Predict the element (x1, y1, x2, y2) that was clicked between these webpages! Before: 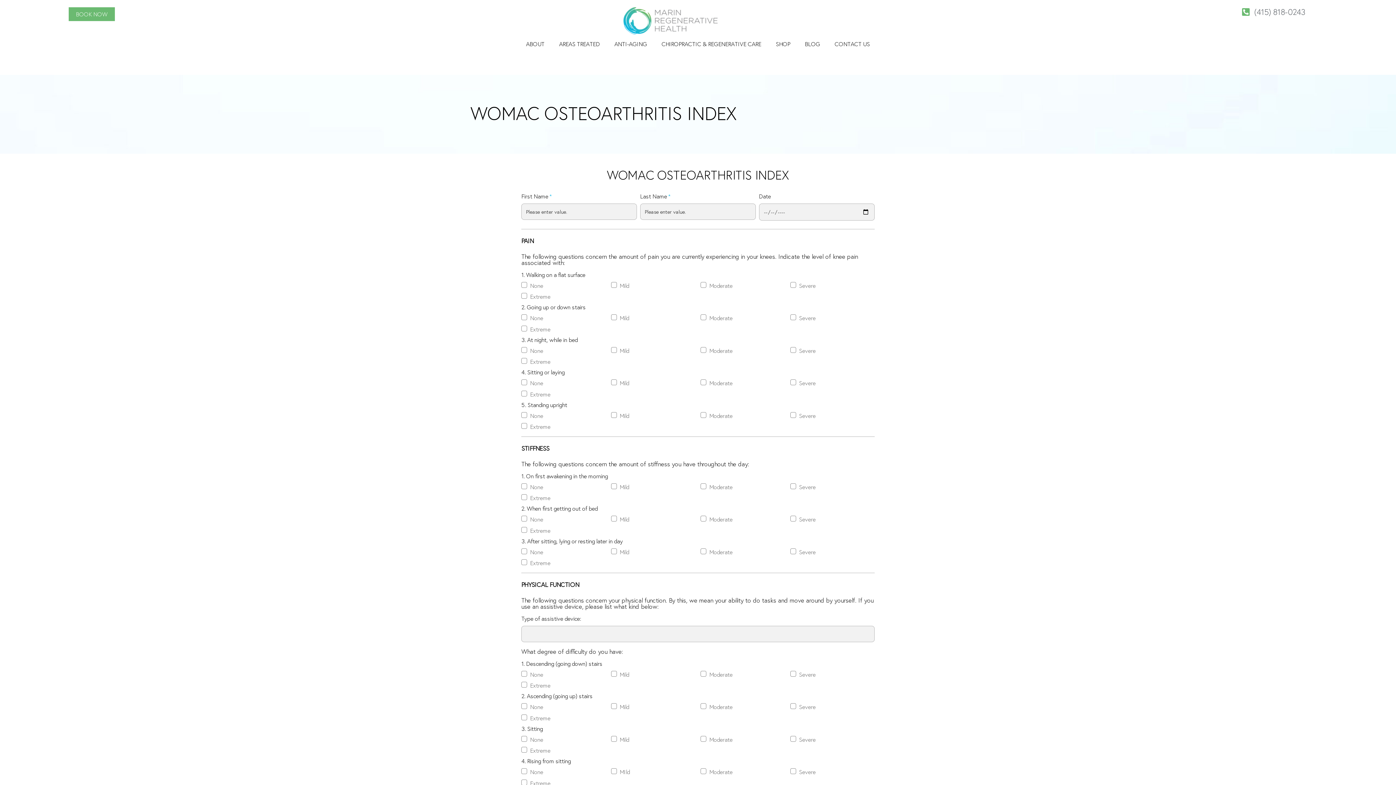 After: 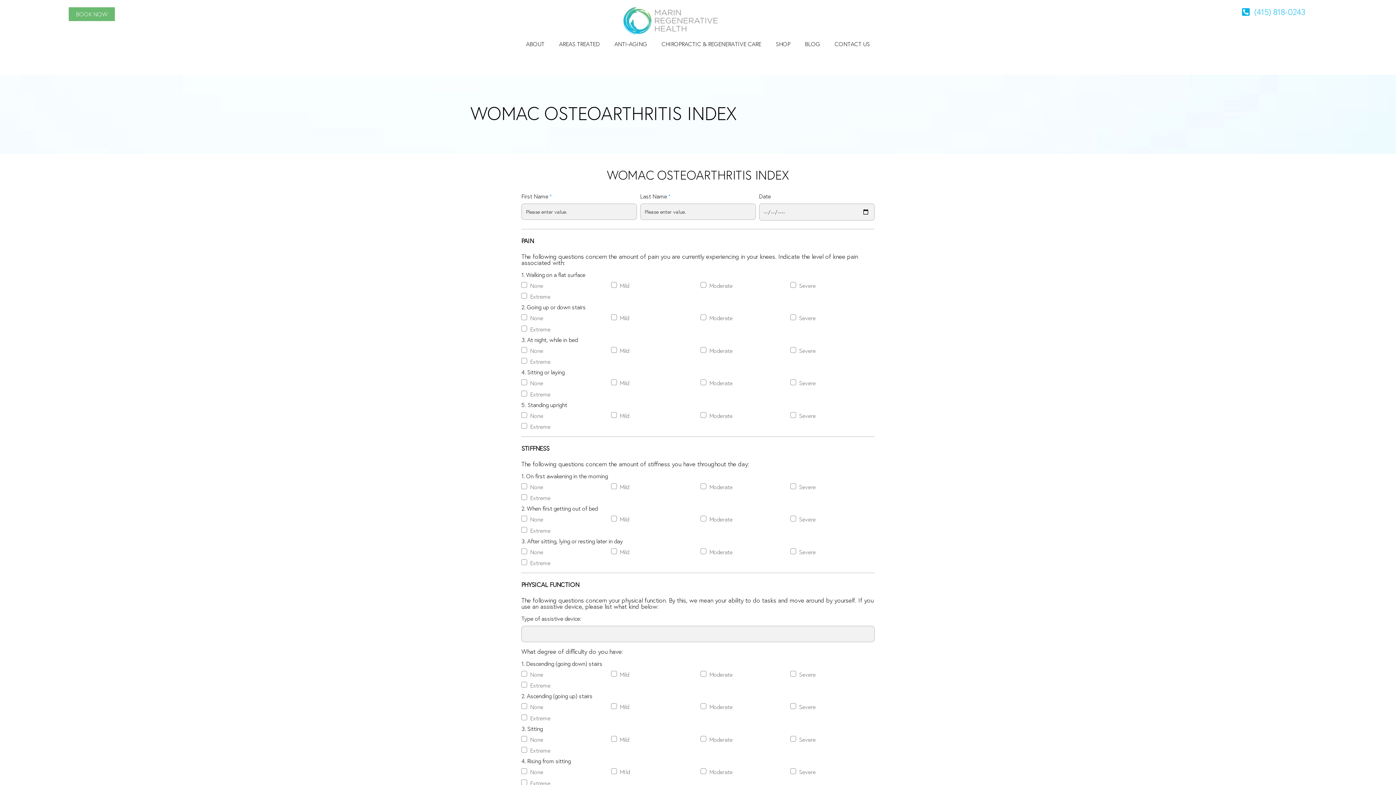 Action: bbox: (1241, 7, 1305, 16) label: (415) 818-0243